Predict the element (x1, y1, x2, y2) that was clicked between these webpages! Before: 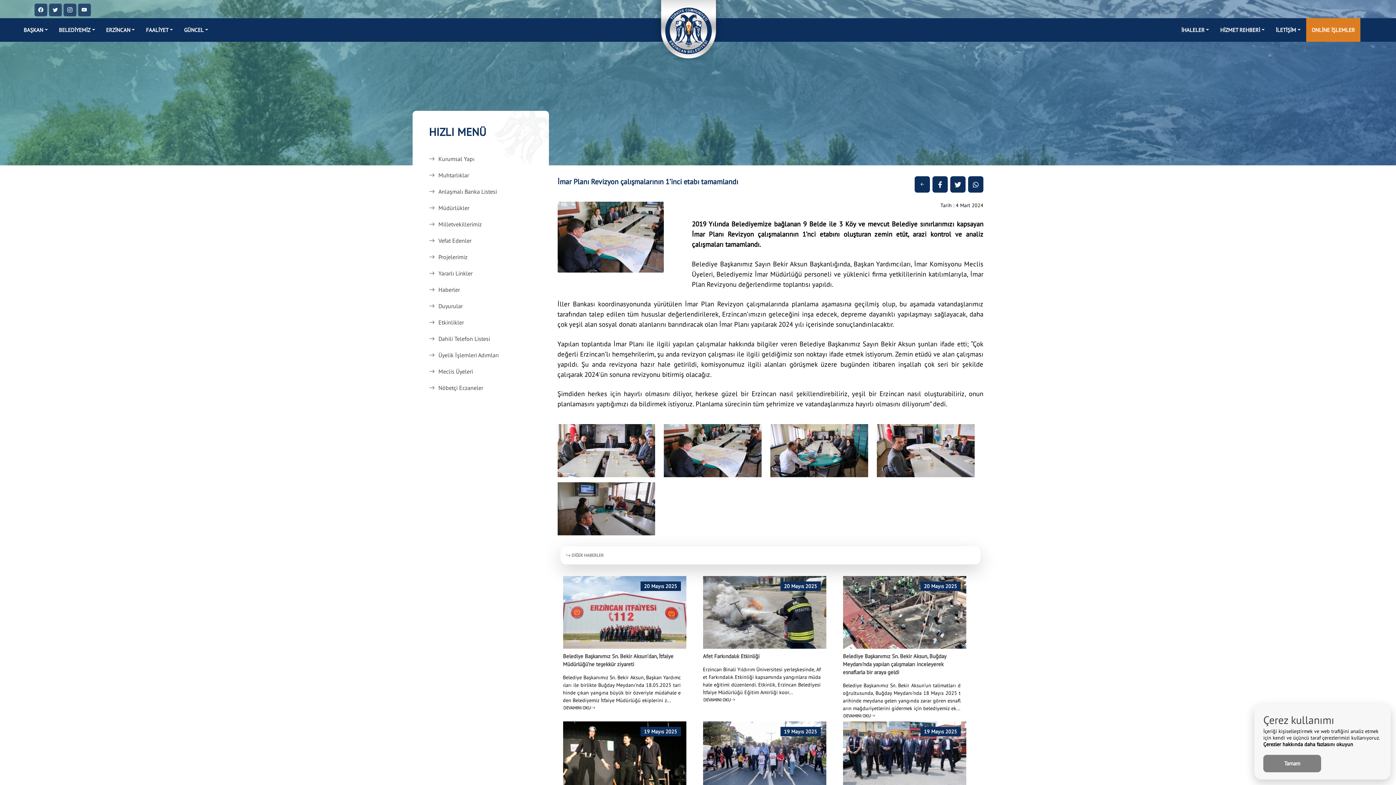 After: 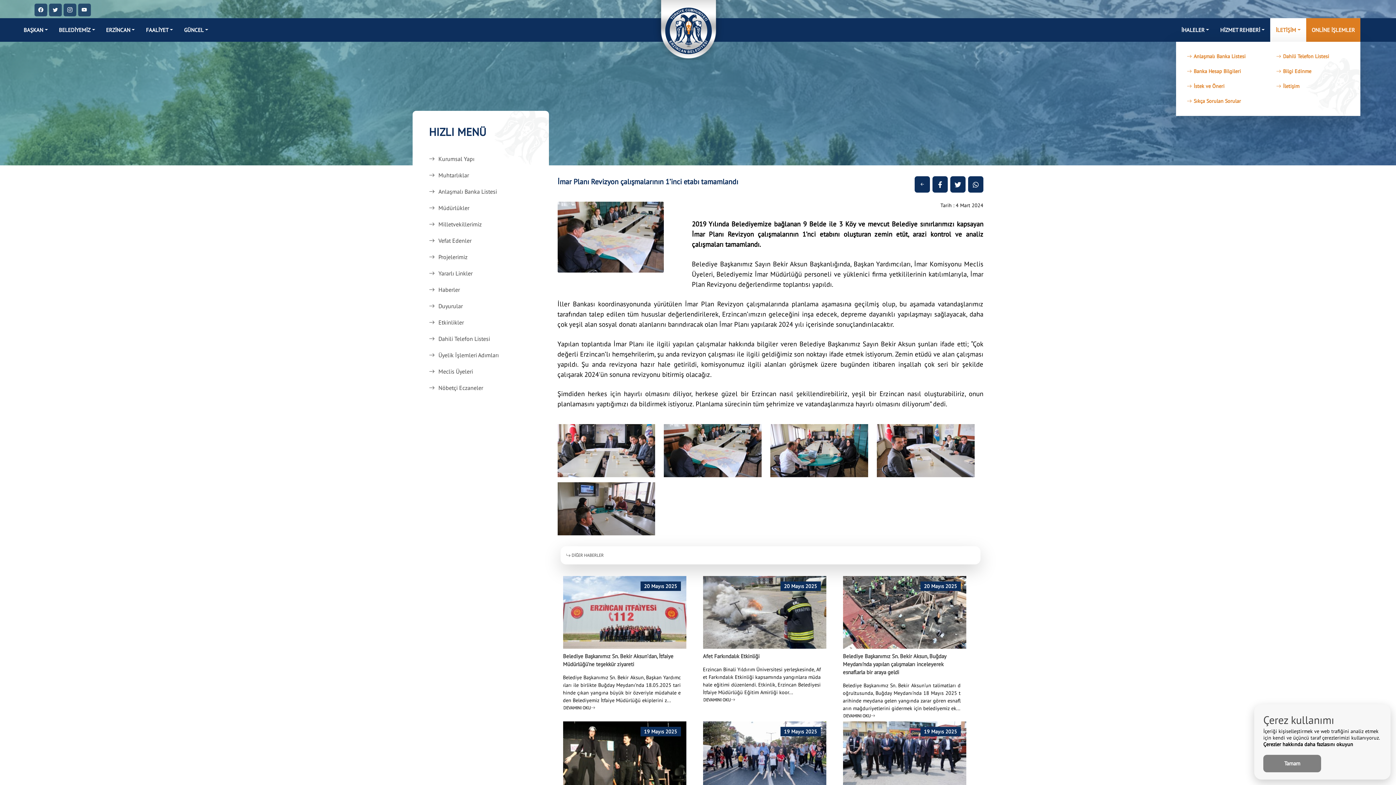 Action: bbox: (1270, 18, 1306, 41) label: İLETİŞİM